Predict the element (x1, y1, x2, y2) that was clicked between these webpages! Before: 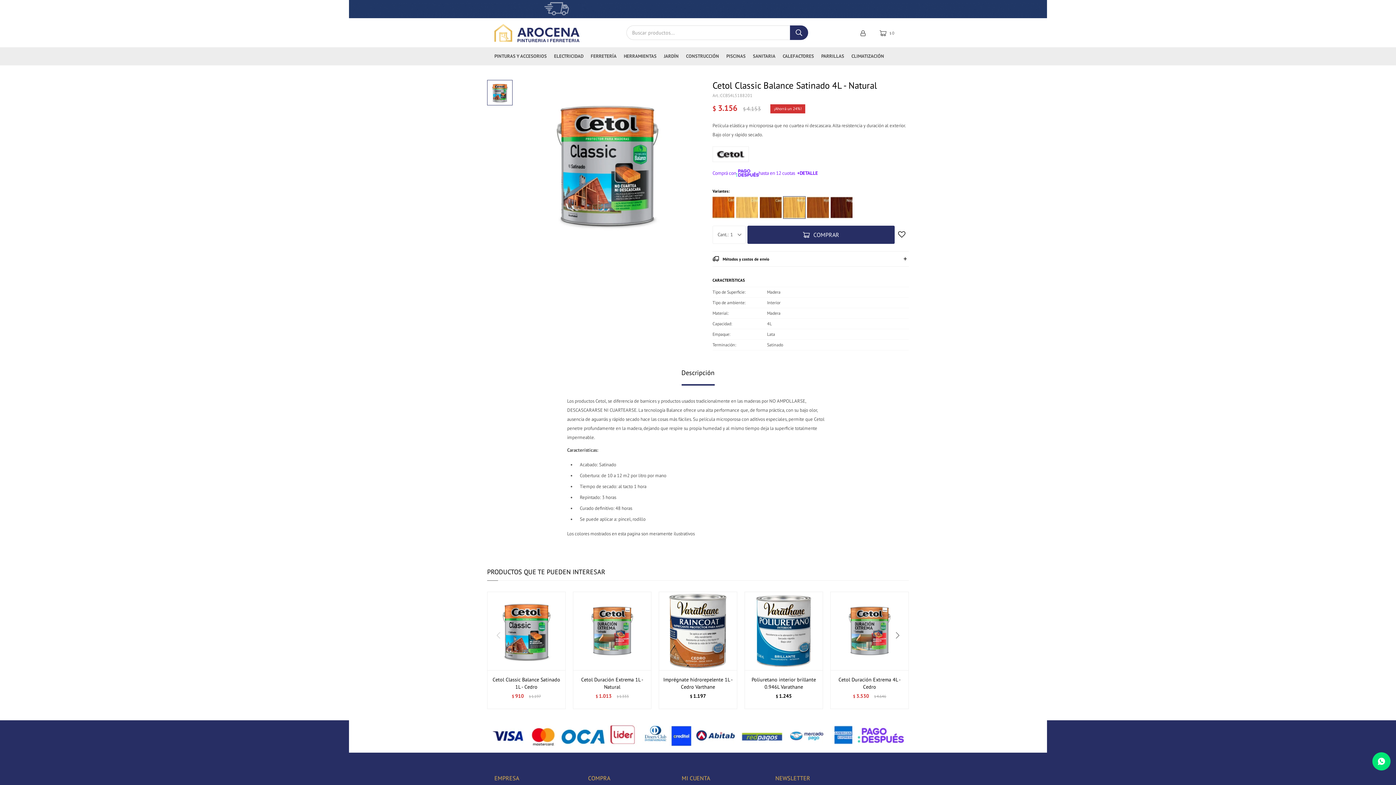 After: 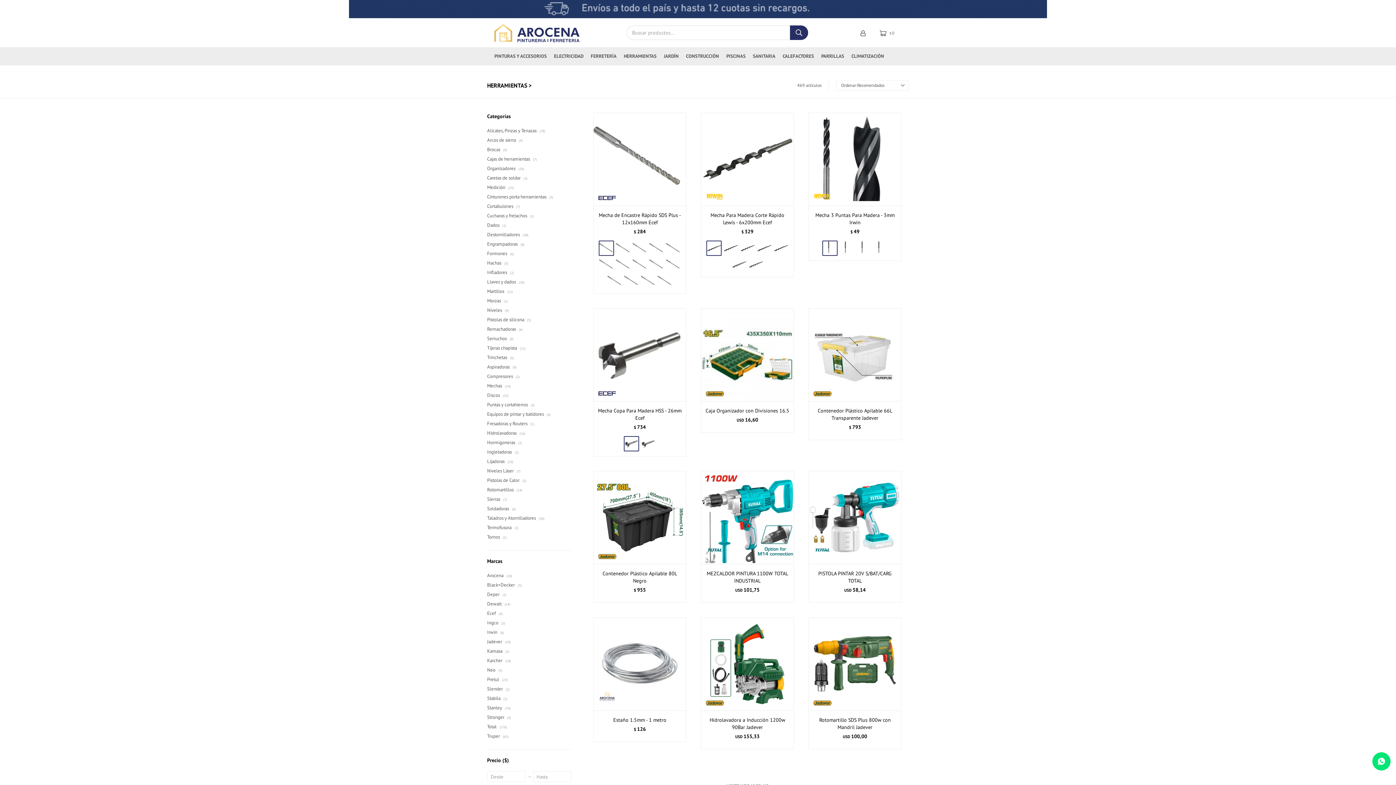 Action: bbox: (624, 47, 656, 65) label: HERRAMIENTAS